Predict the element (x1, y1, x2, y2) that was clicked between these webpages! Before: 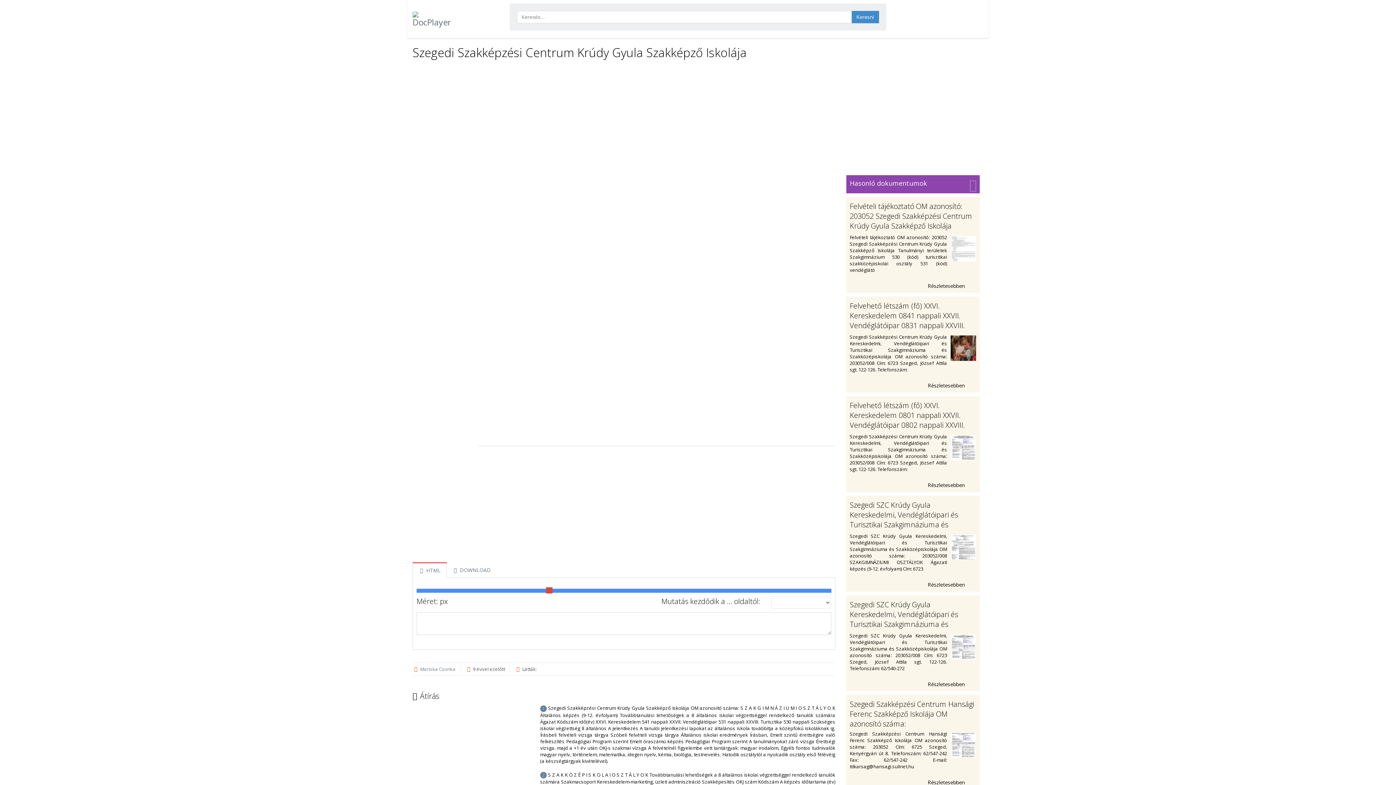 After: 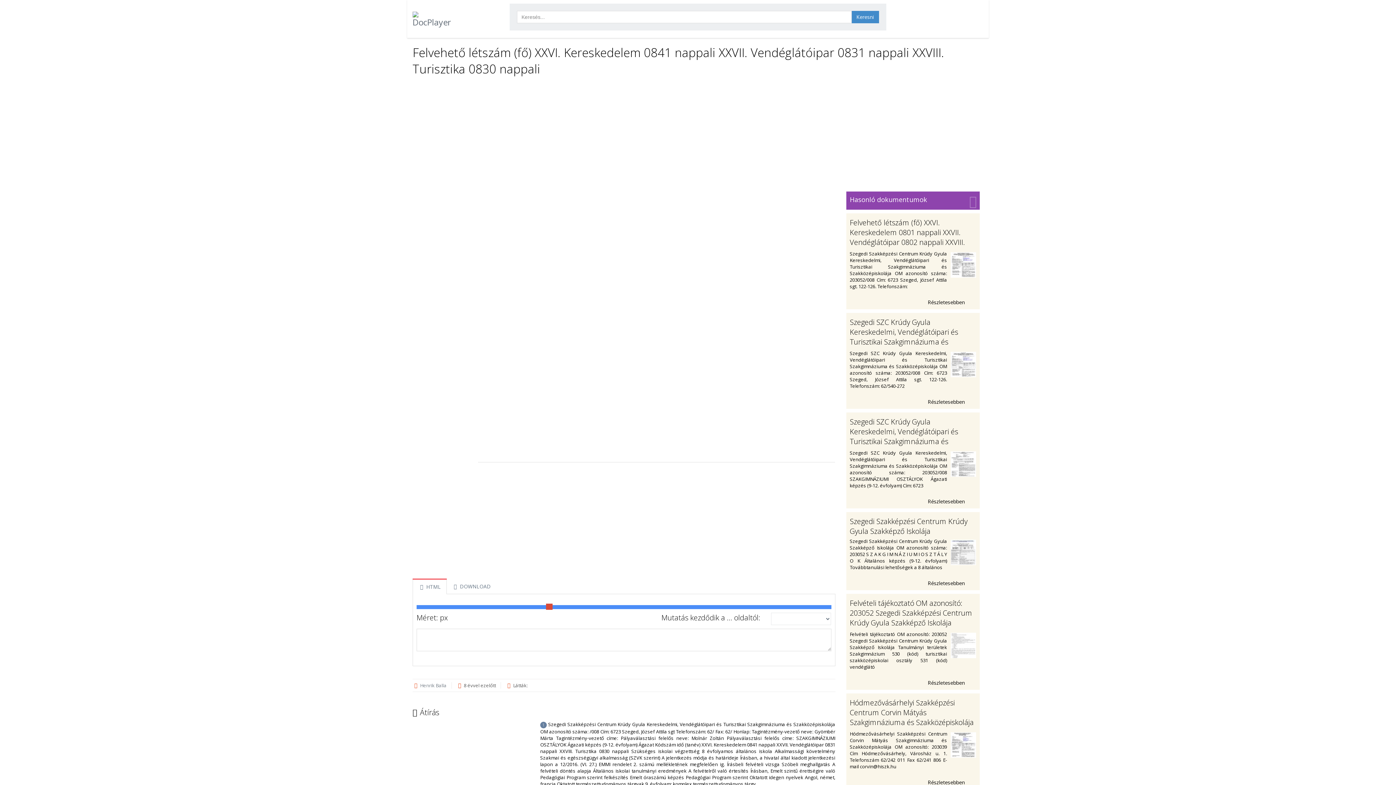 Action: bbox: (850, 380, 976, 389) label: Részletesebben 